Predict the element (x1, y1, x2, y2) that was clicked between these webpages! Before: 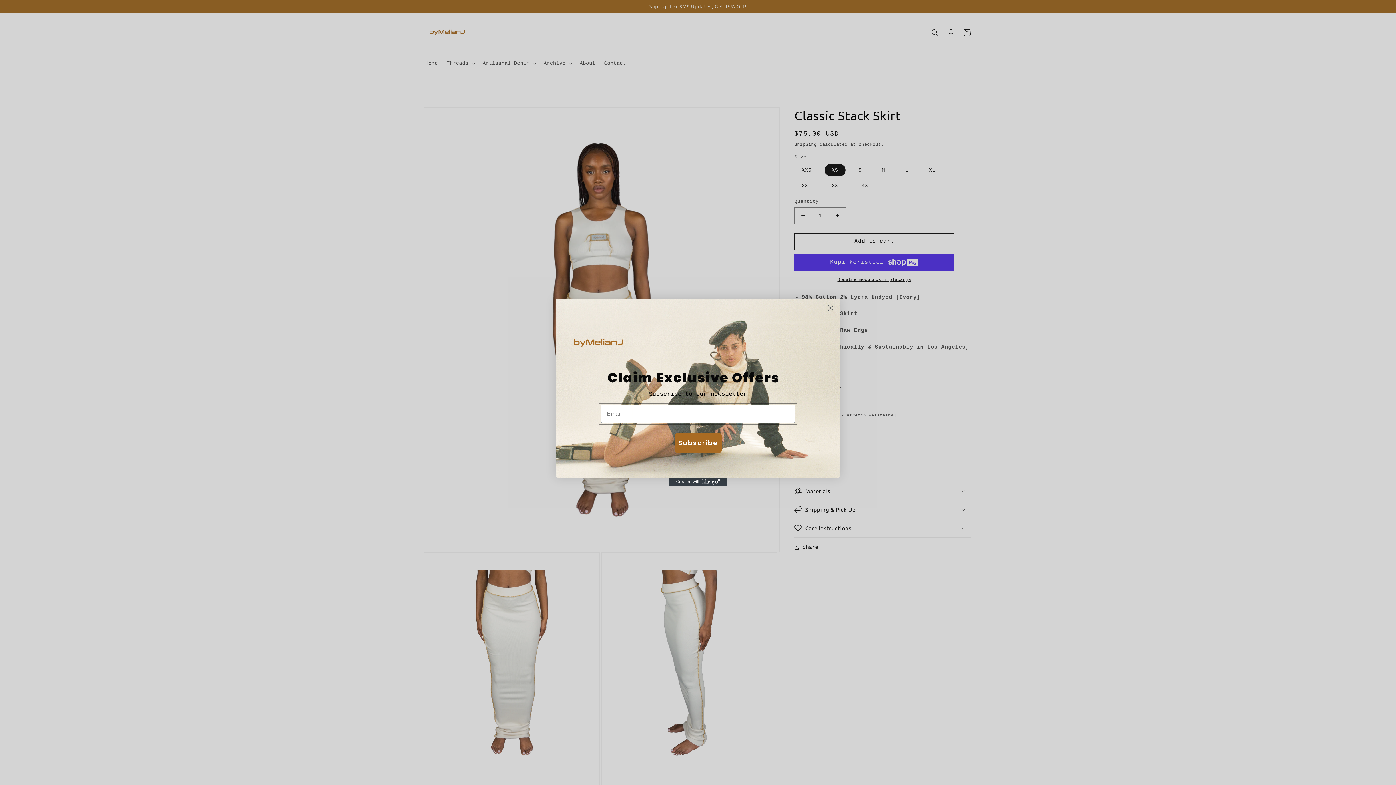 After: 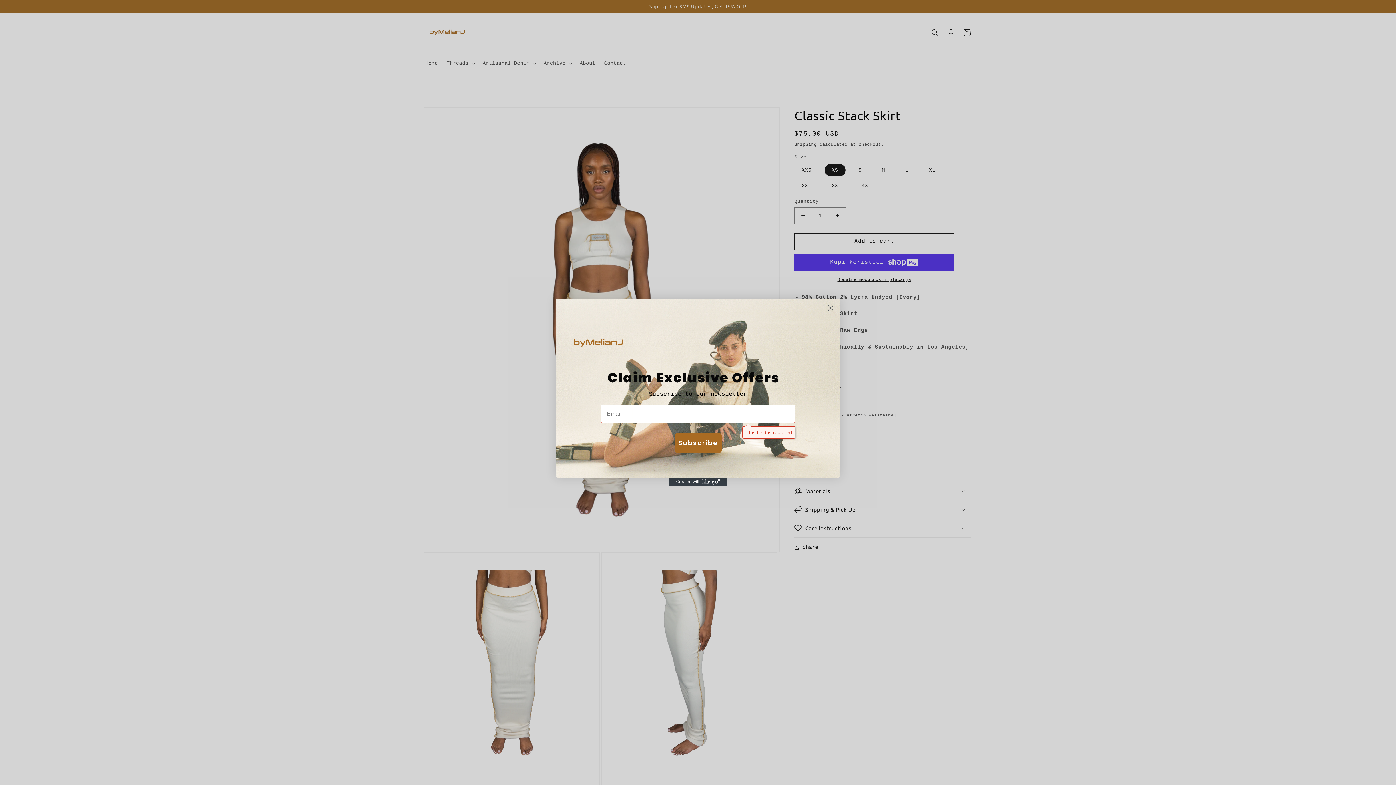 Action: bbox: (674, 433, 721, 453) label: Subscribe